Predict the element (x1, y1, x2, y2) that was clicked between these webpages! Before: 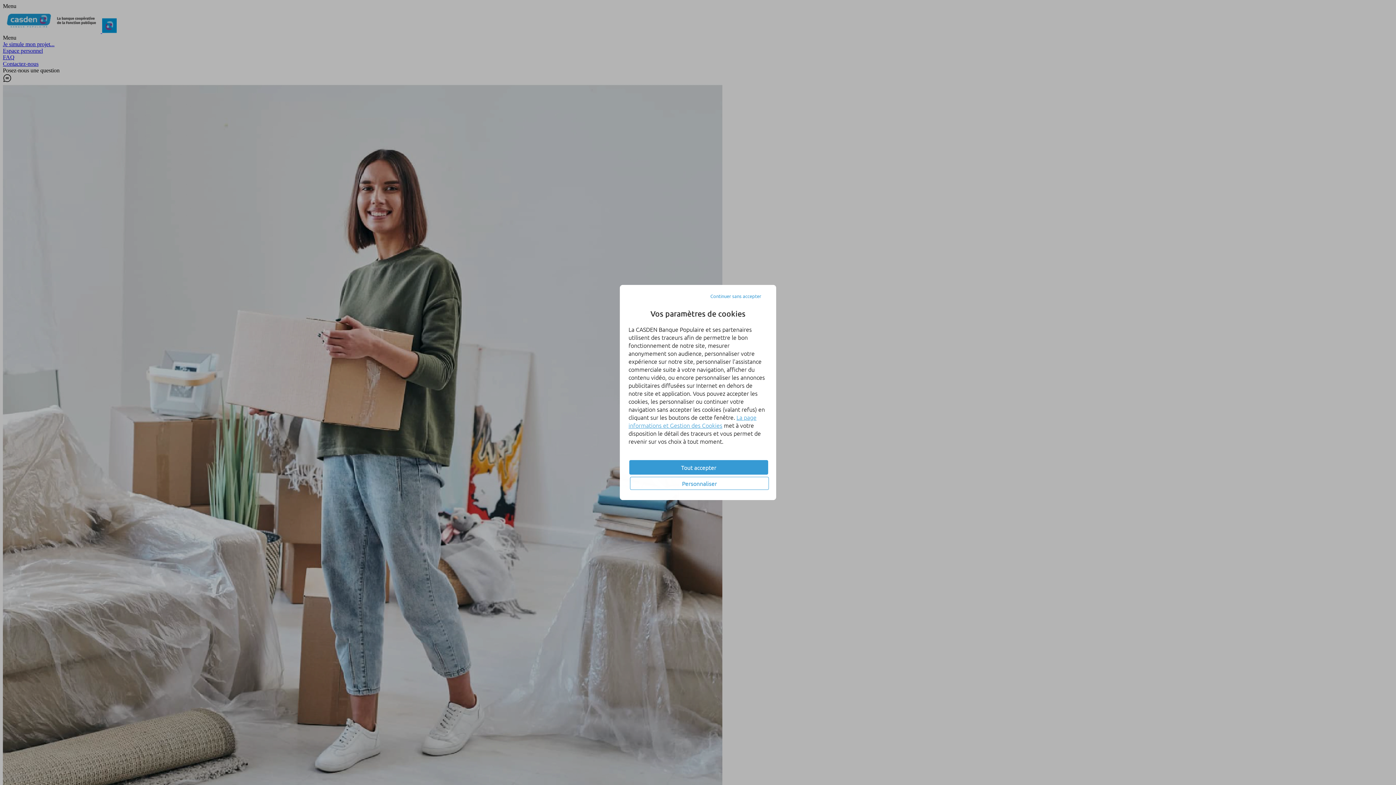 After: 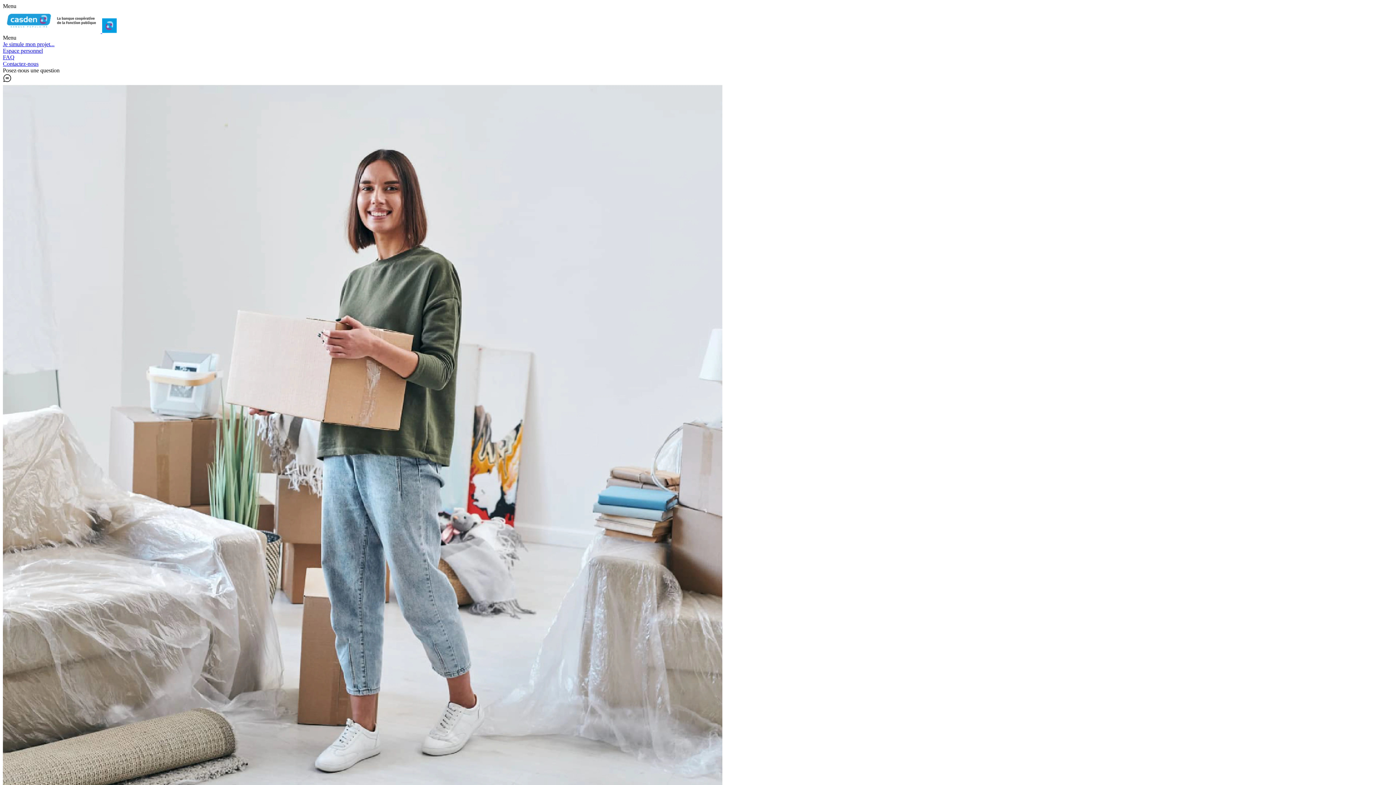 Action: bbox: (631, 289, 764, 302) label: Continuer sans accepter